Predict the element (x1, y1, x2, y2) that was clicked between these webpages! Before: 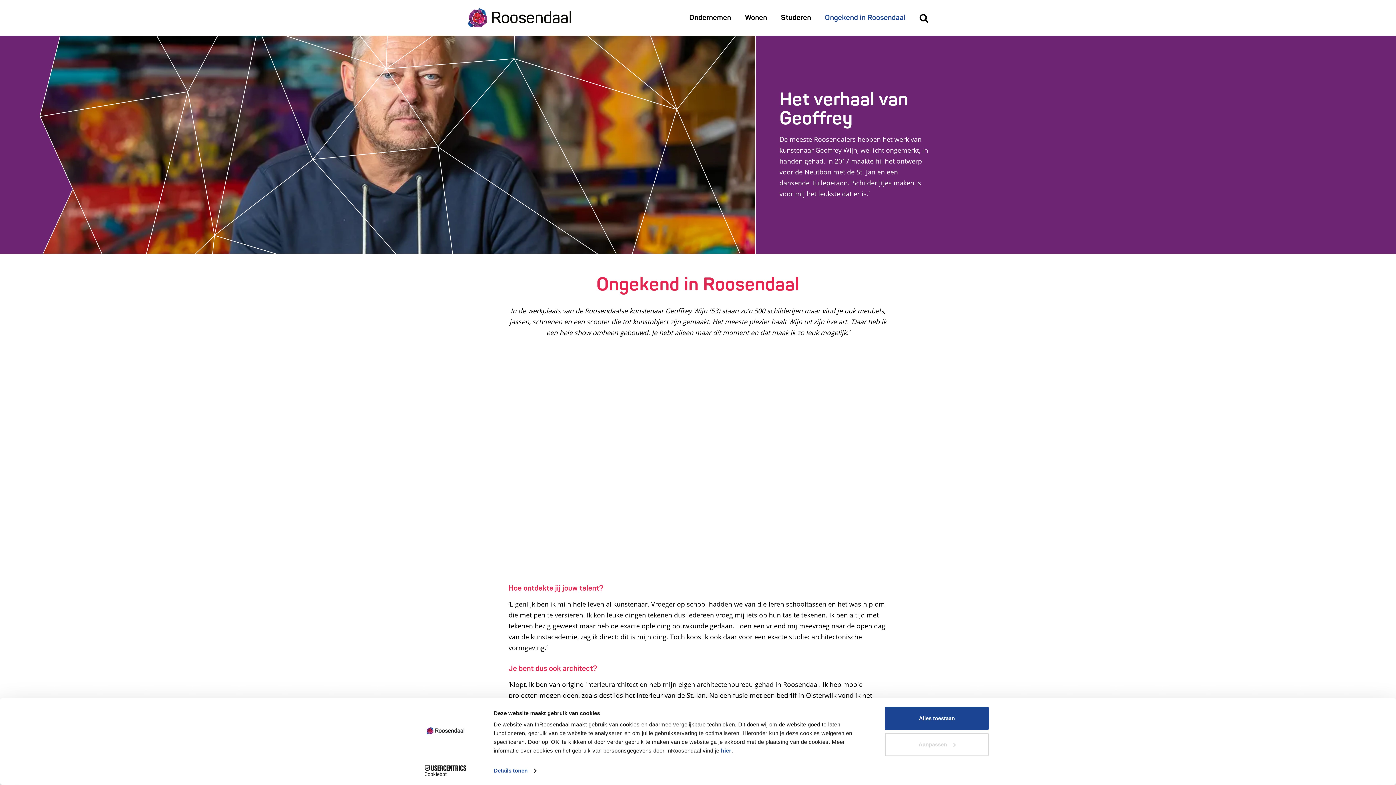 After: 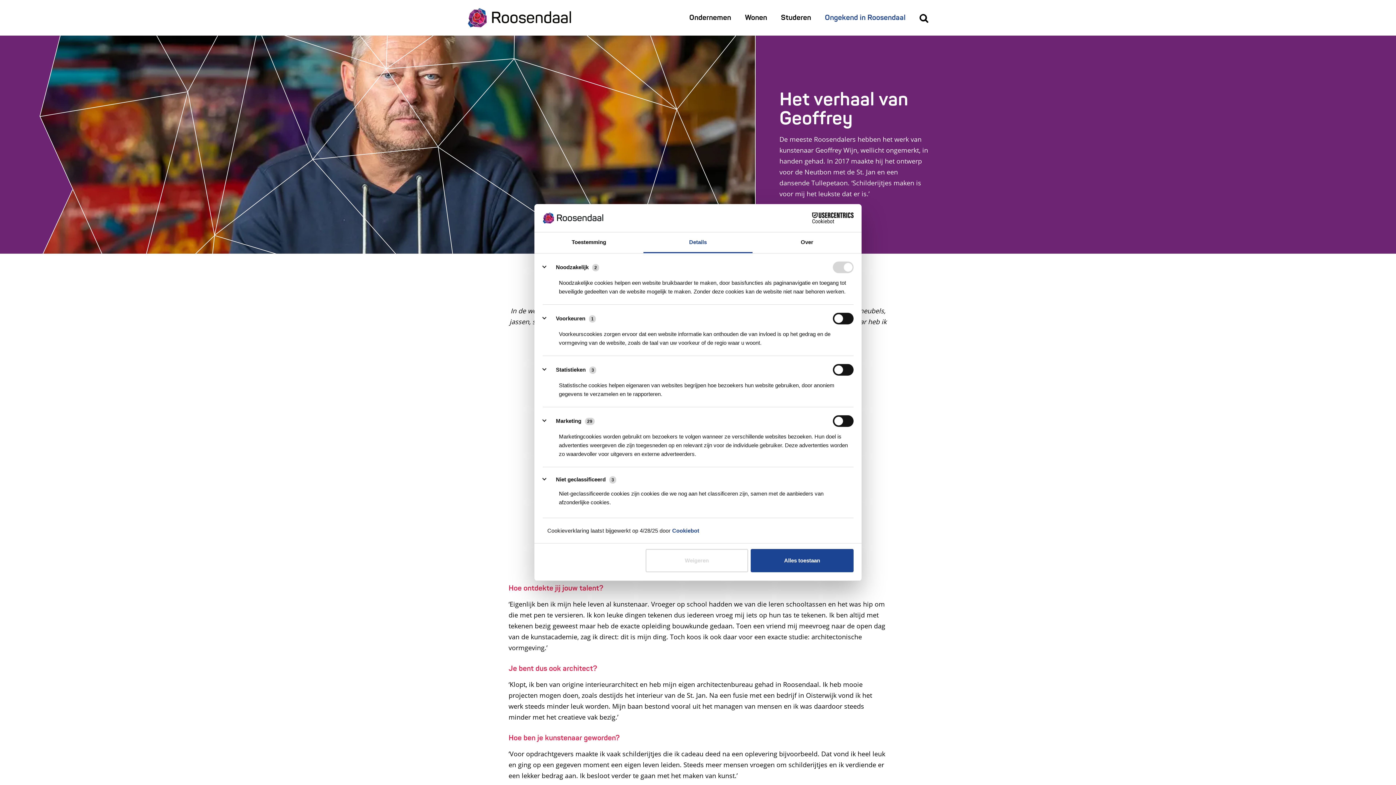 Action: label: Aanpassen bbox: (885, 733, 989, 756)